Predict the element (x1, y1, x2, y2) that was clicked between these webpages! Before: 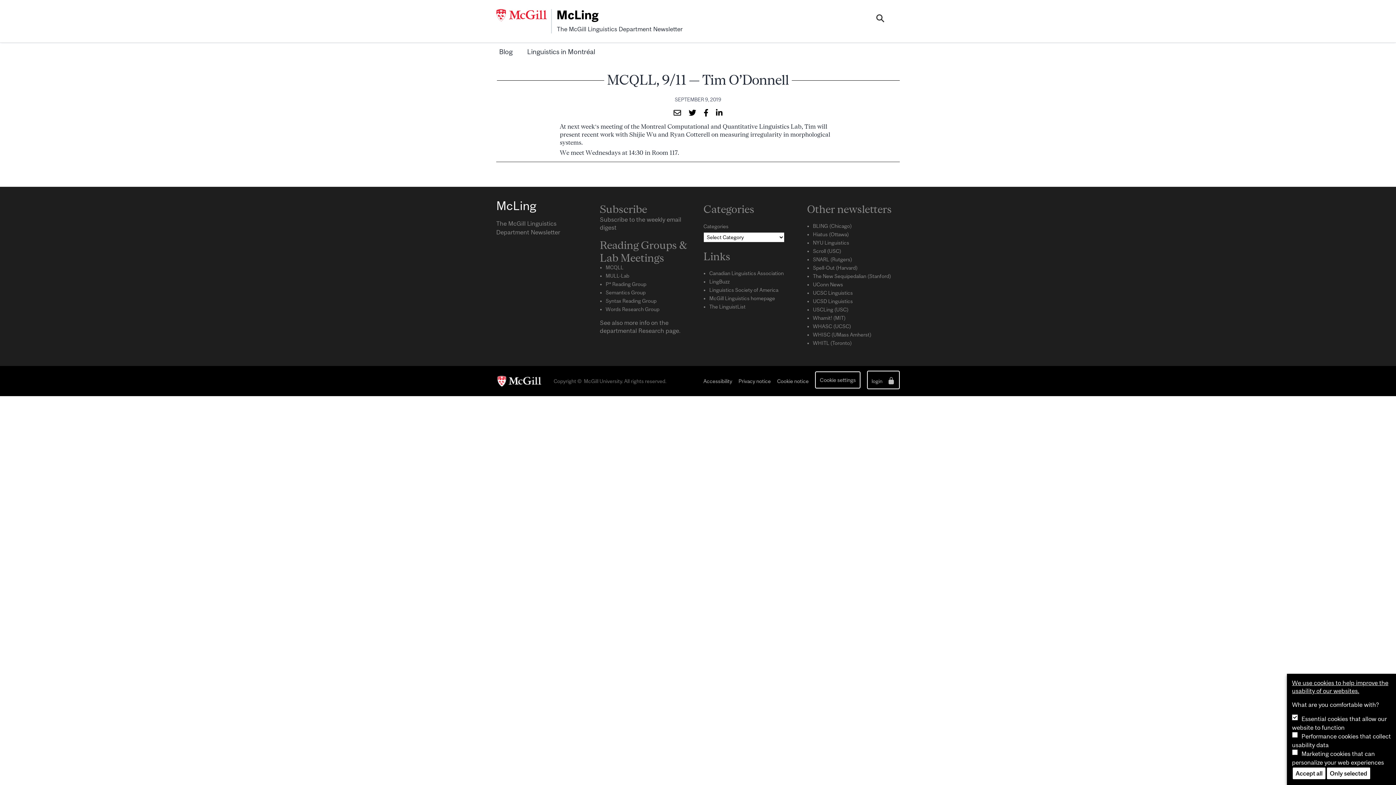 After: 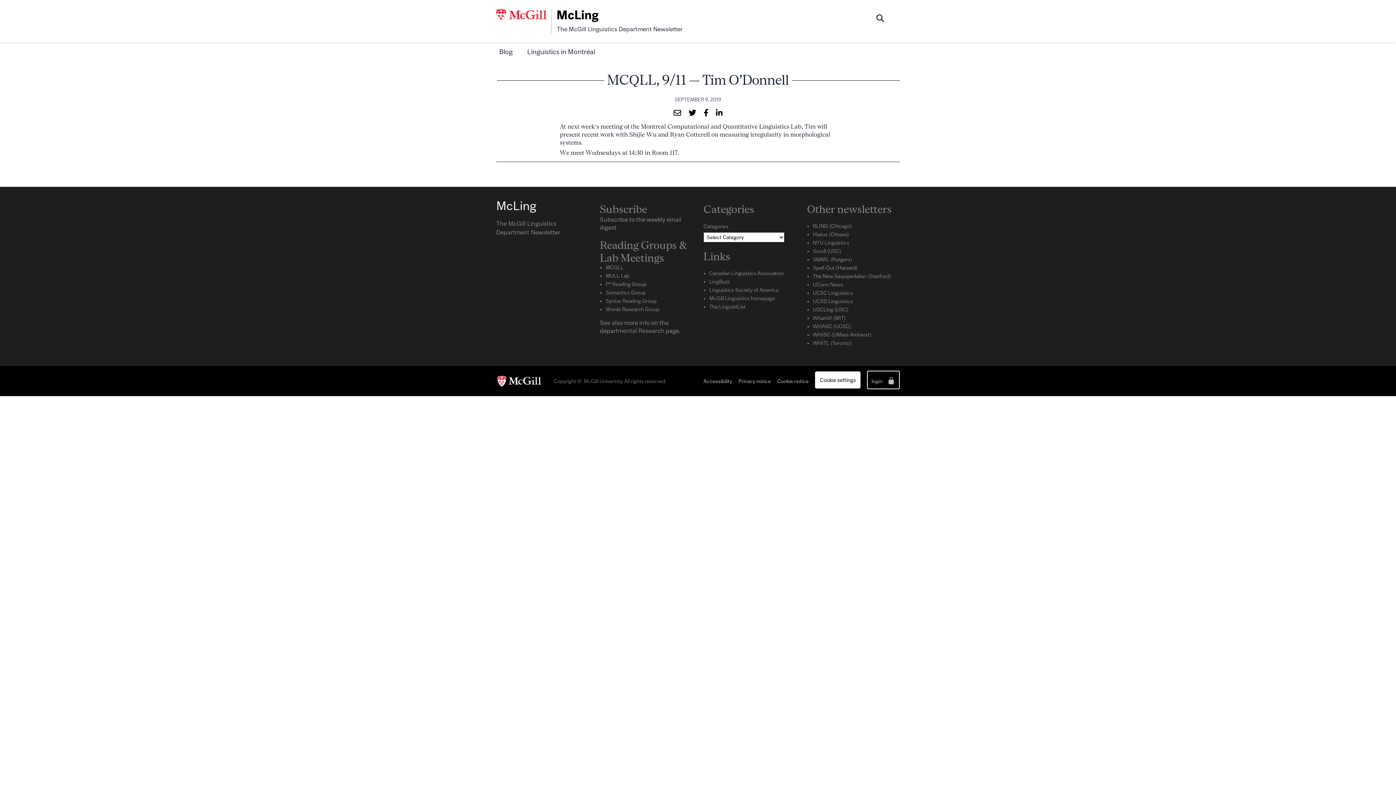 Action: label: Cookie settings bbox: (815, 371, 860, 388)